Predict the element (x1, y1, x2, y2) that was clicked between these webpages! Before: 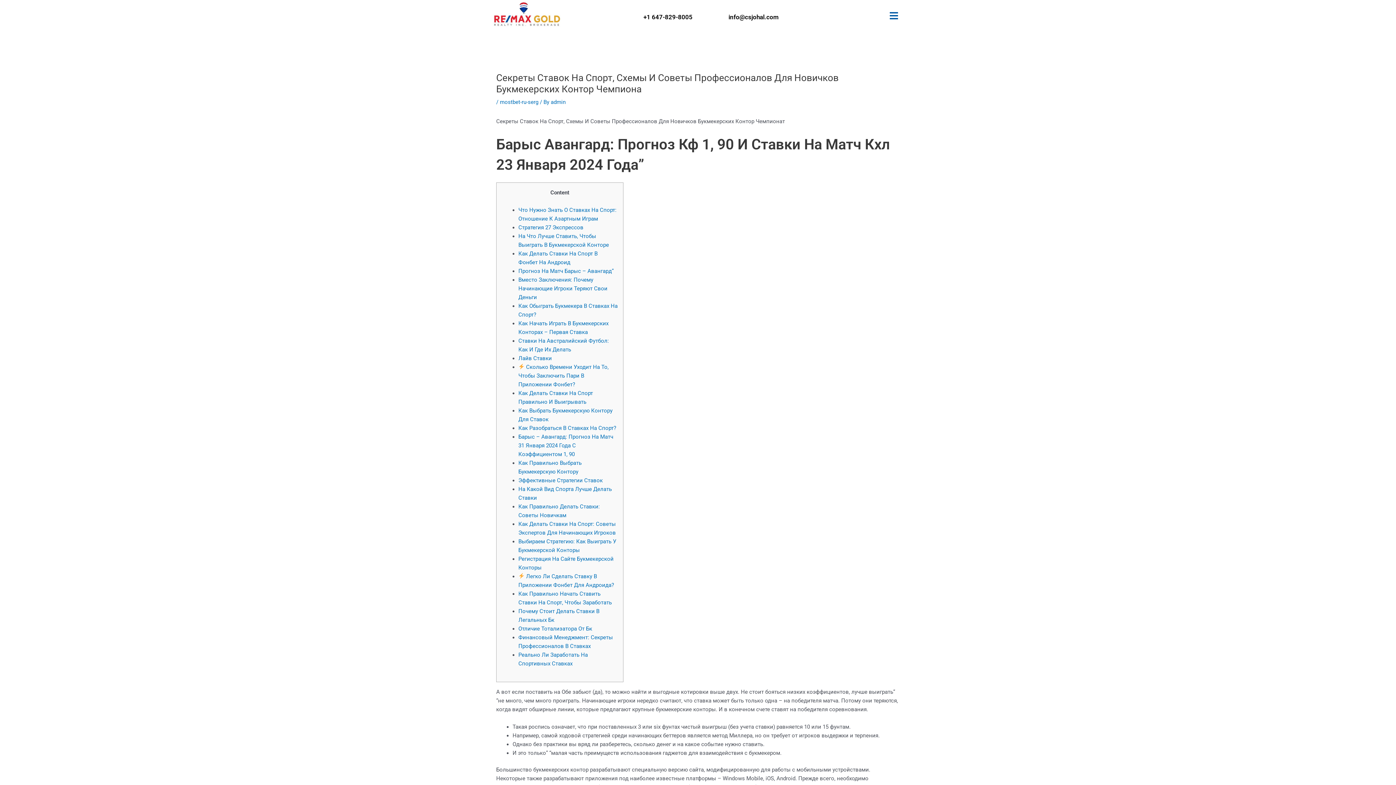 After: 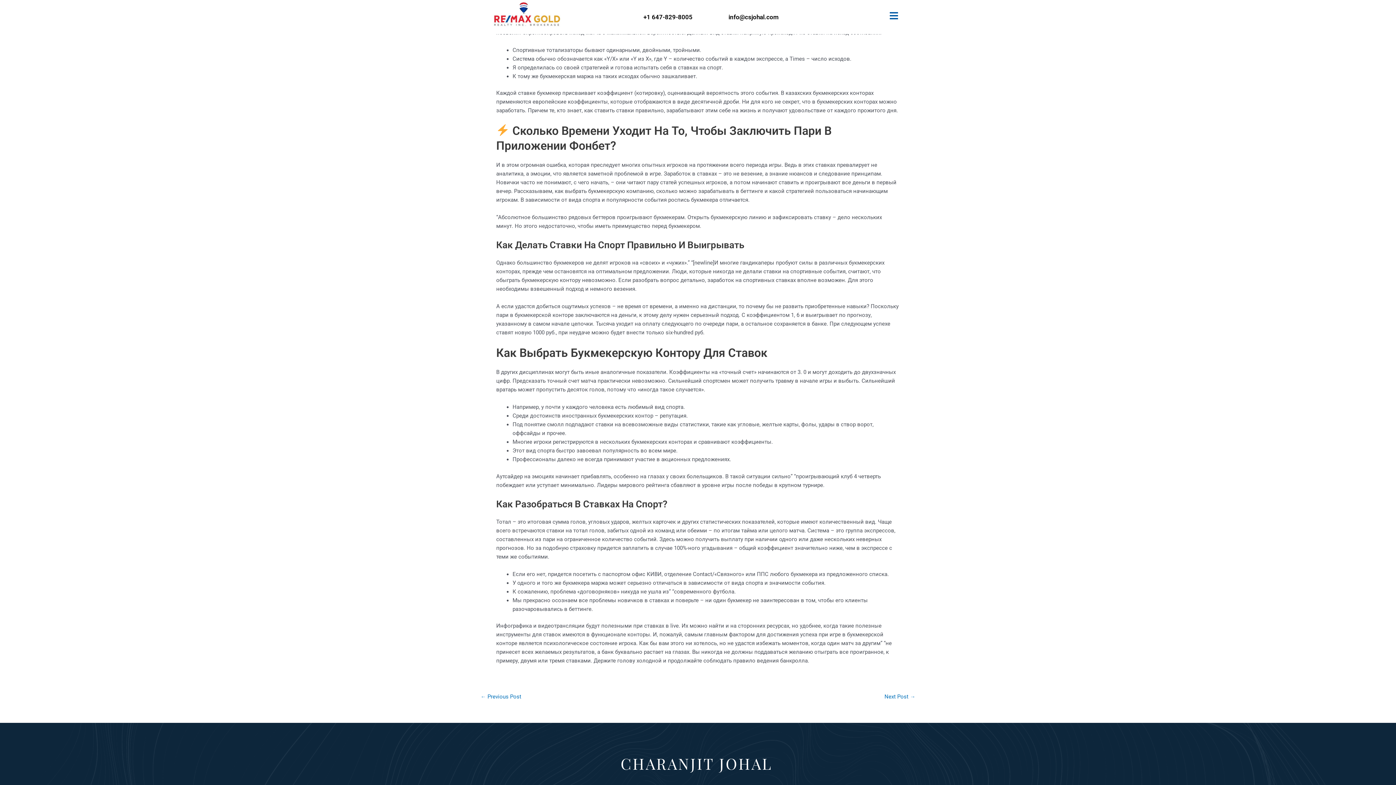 Action: bbox: (518, 355, 552, 361) label: Лайв Ставки